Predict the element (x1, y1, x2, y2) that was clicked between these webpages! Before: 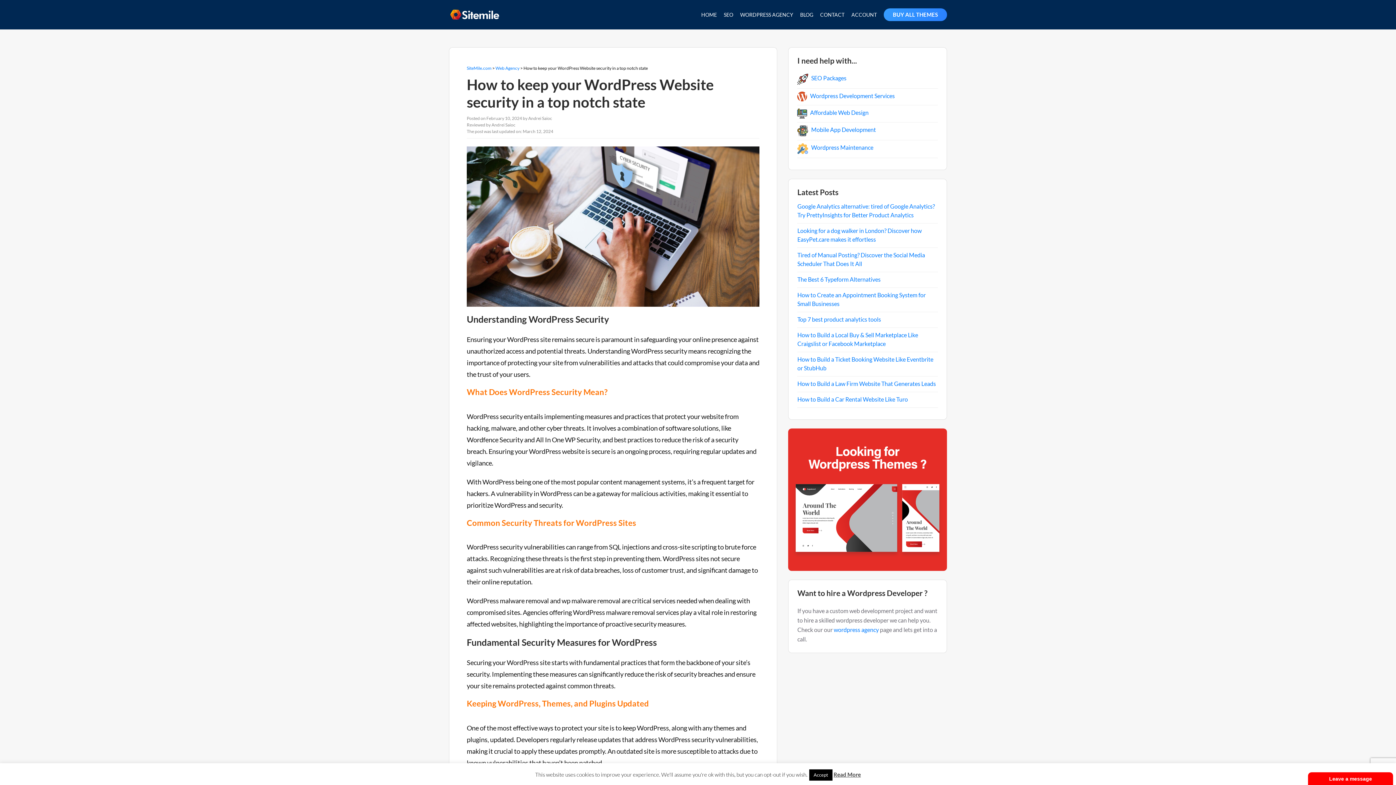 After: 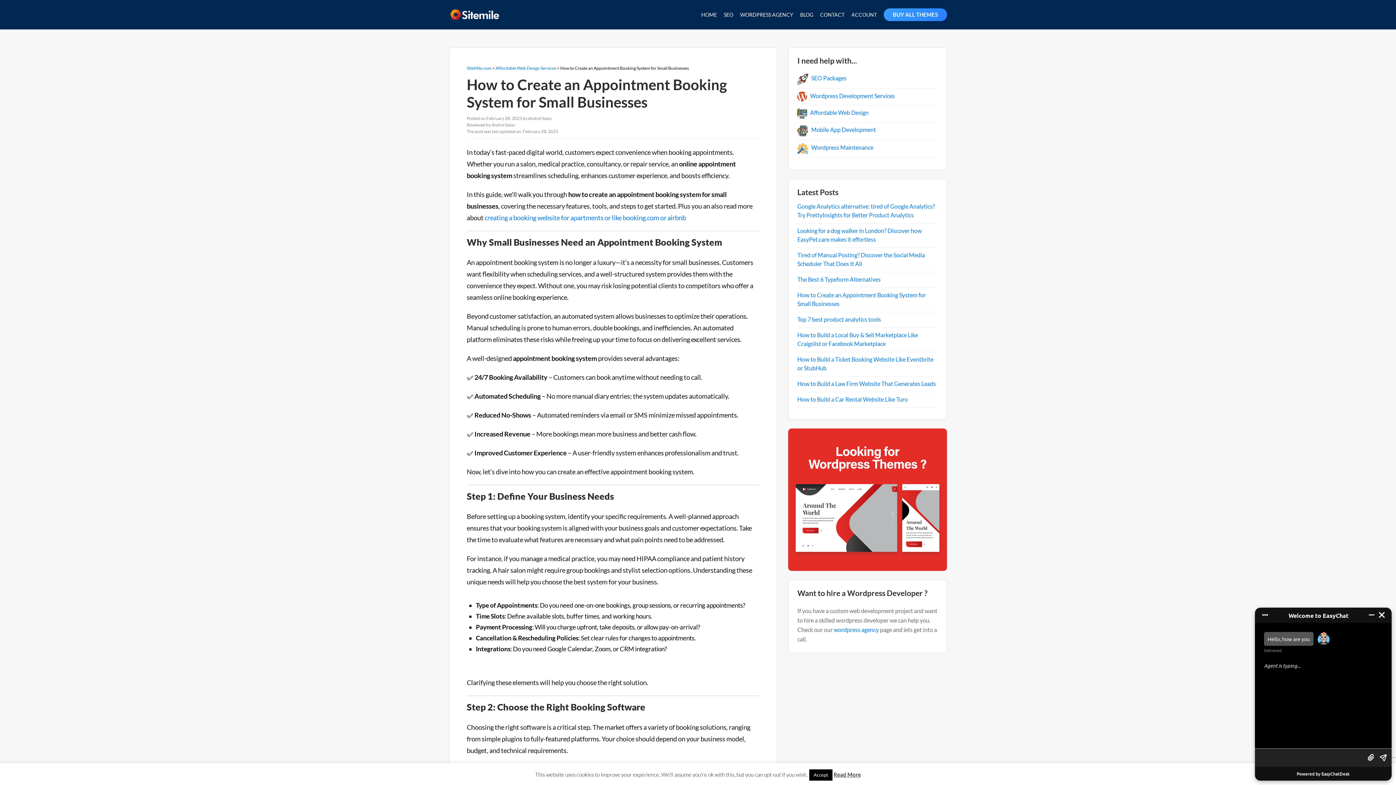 Action: bbox: (797, 290, 938, 308) label: How to Create an Appointment Booking System for Small Businesses